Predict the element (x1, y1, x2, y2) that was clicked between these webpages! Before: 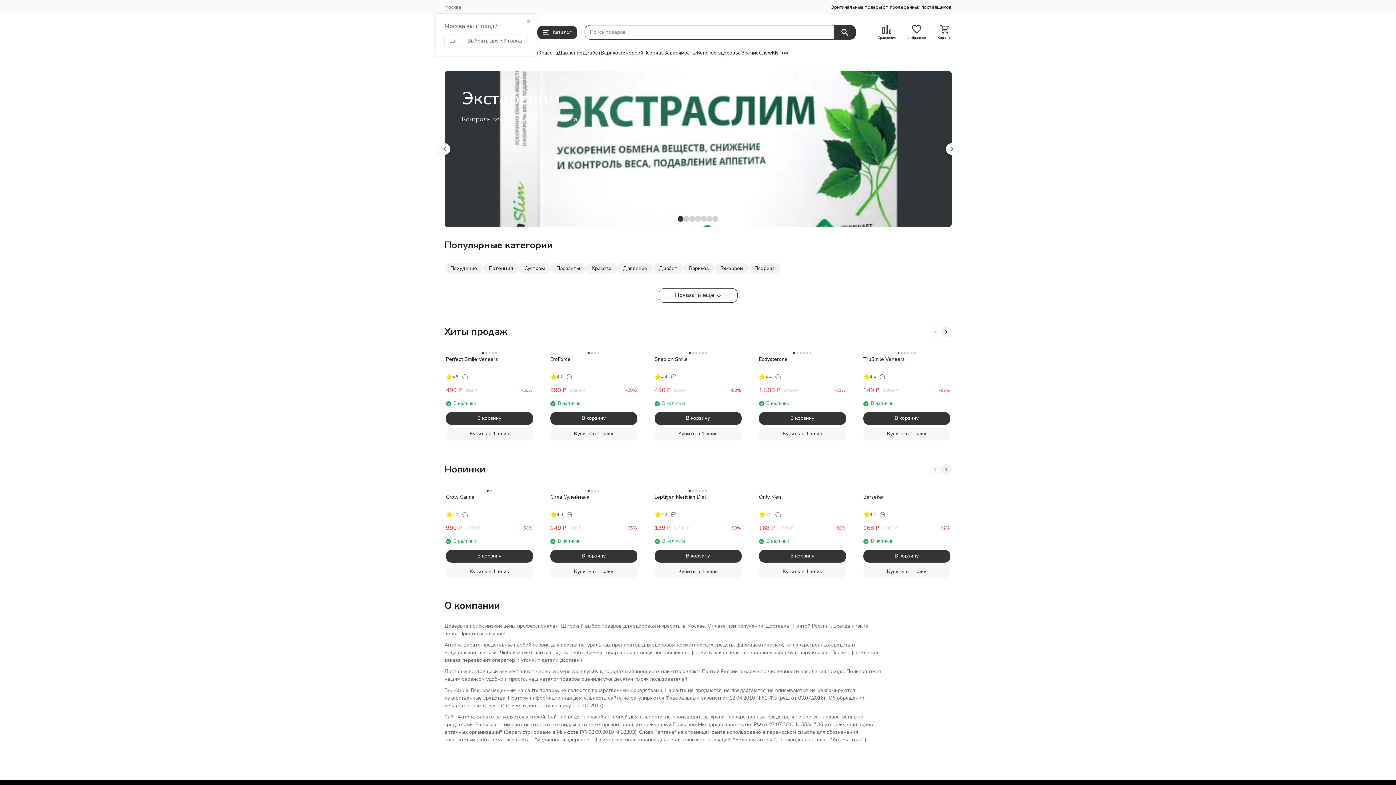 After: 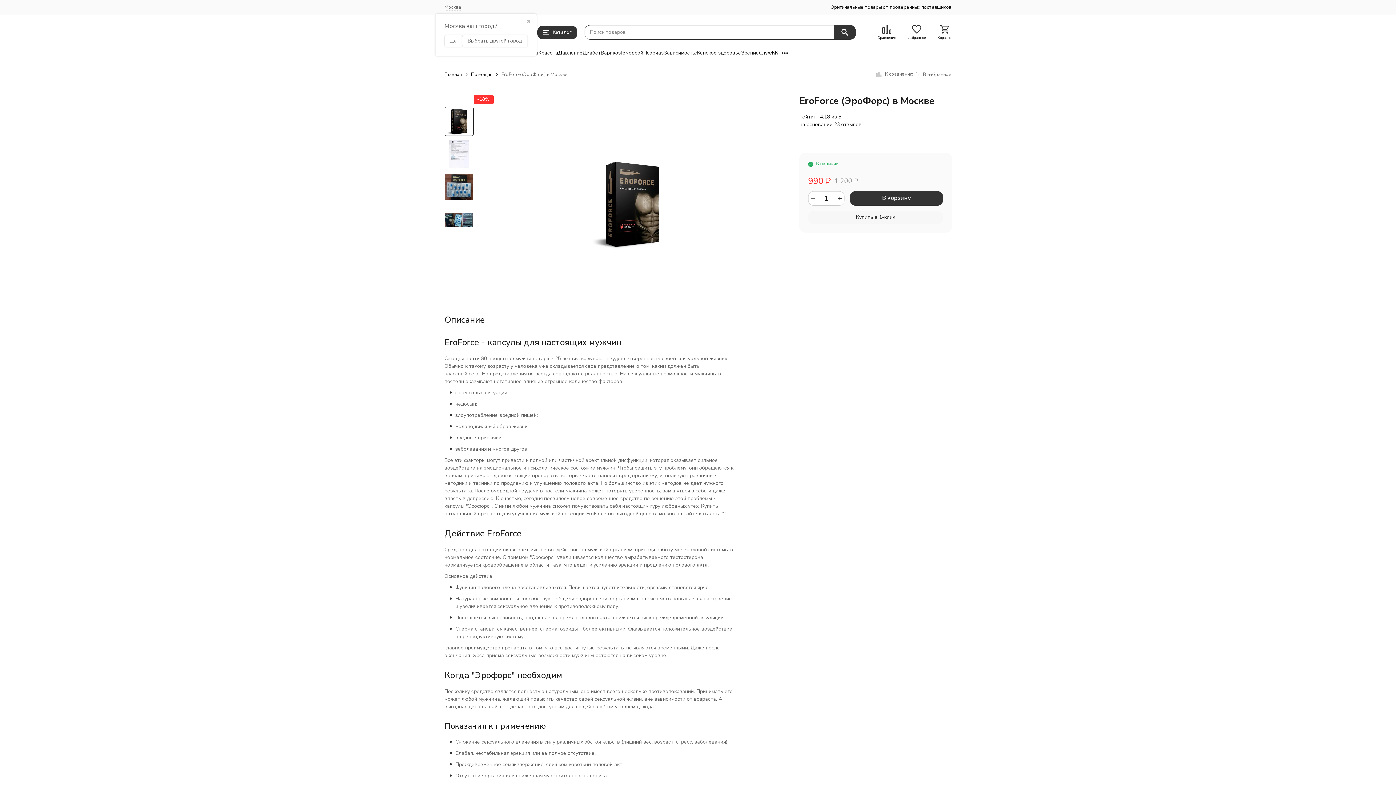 Action: label: EroForce bbox: (550, 355, 637, 371)